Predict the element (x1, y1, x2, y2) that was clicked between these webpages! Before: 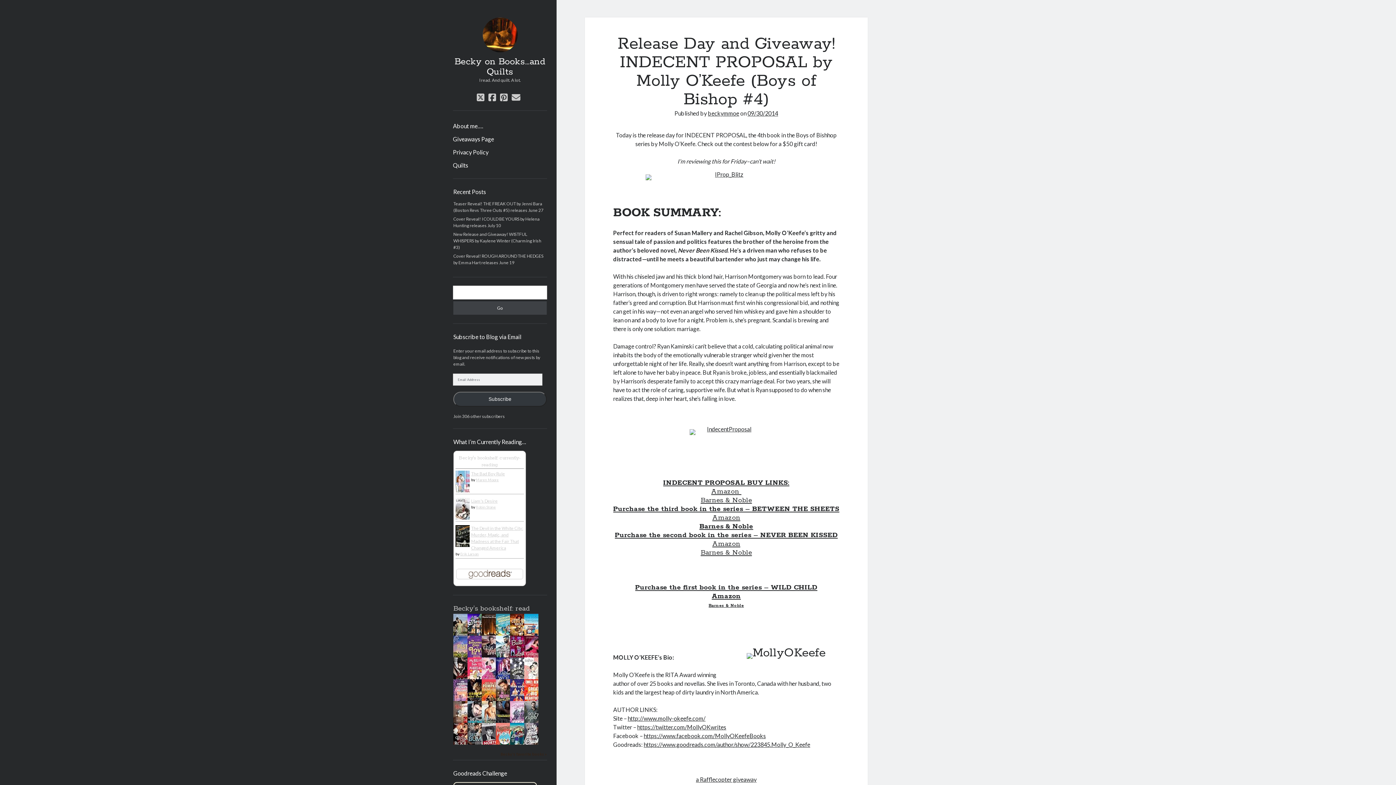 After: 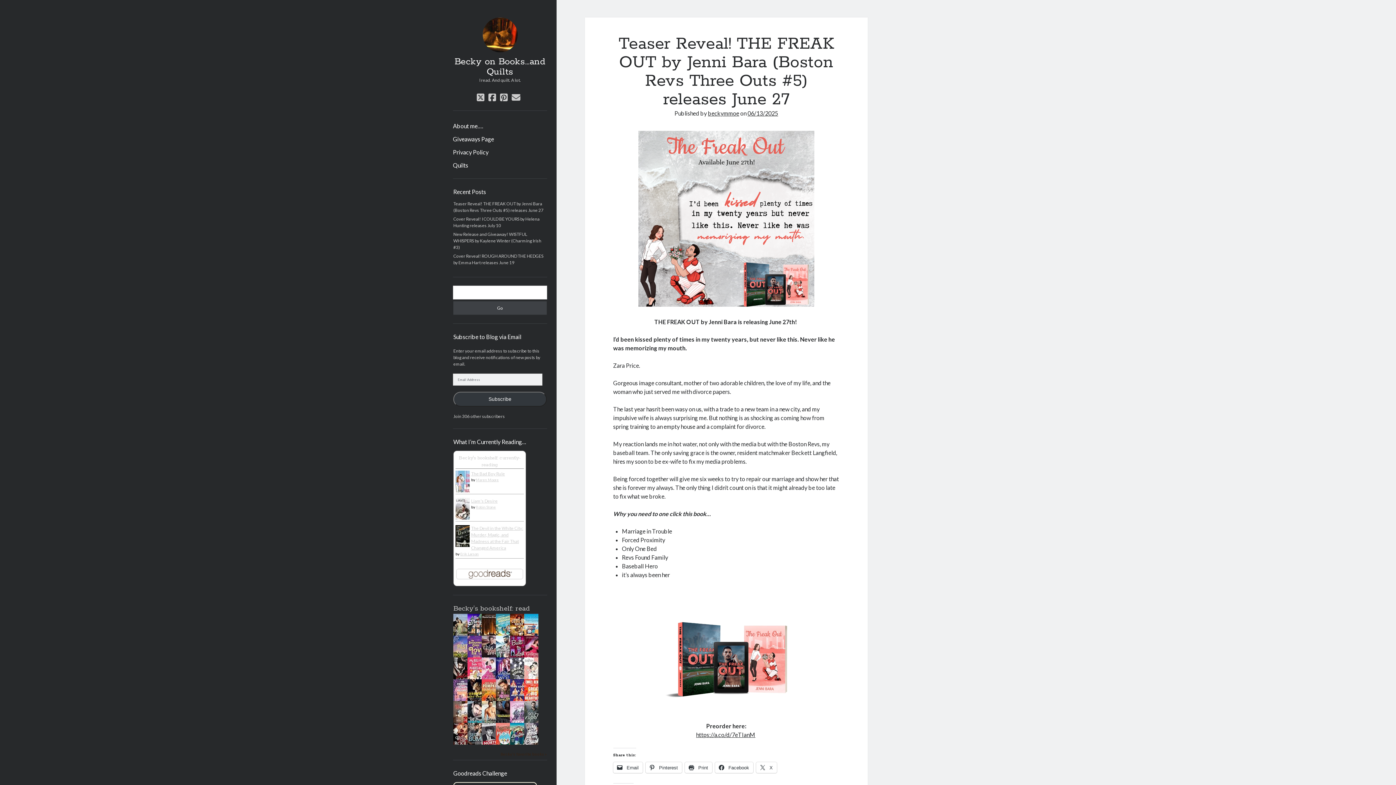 Action: label: Teaser Reveal! THE FREAK OUT by Jenni Bara (Boston Revs Three Outs #5) releases June 27 bbox: (453, 201, 543, 213)